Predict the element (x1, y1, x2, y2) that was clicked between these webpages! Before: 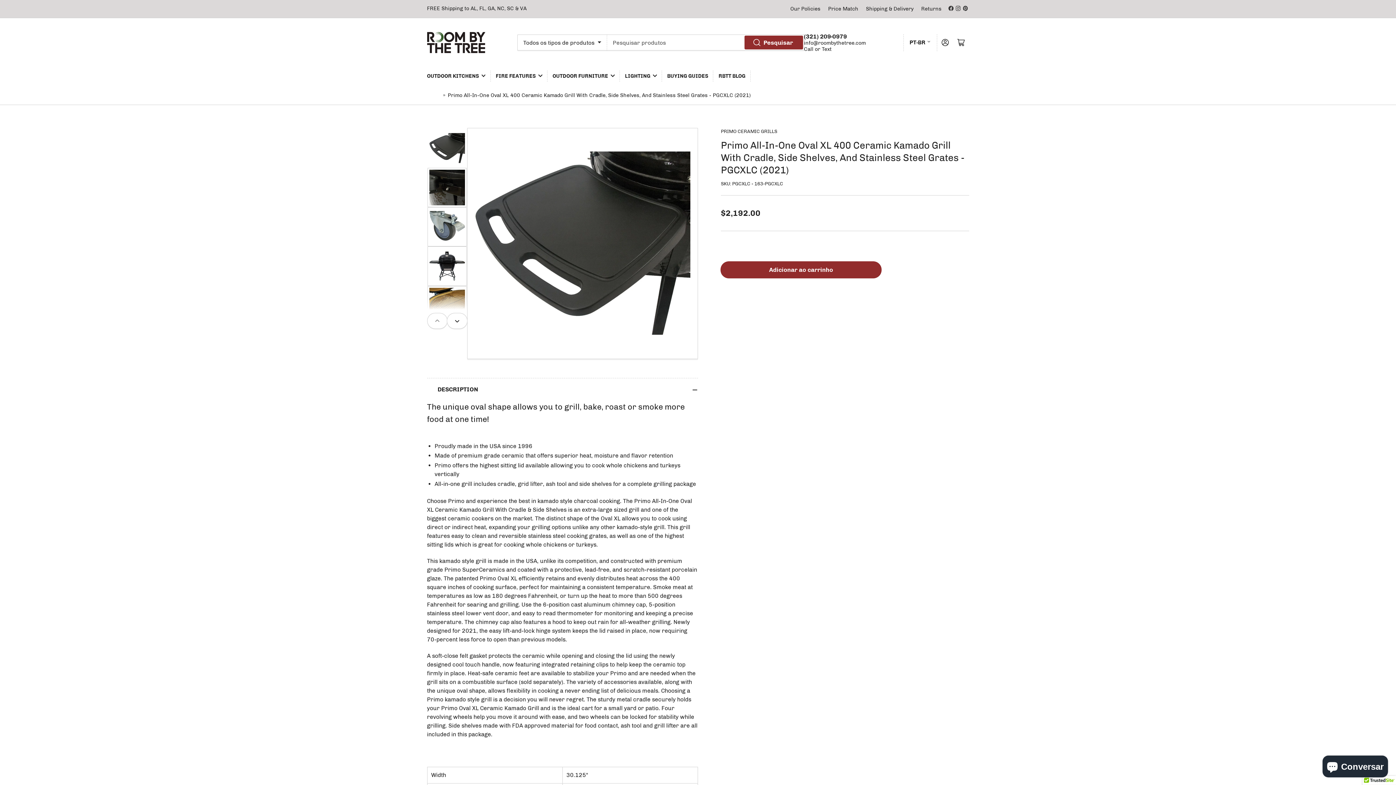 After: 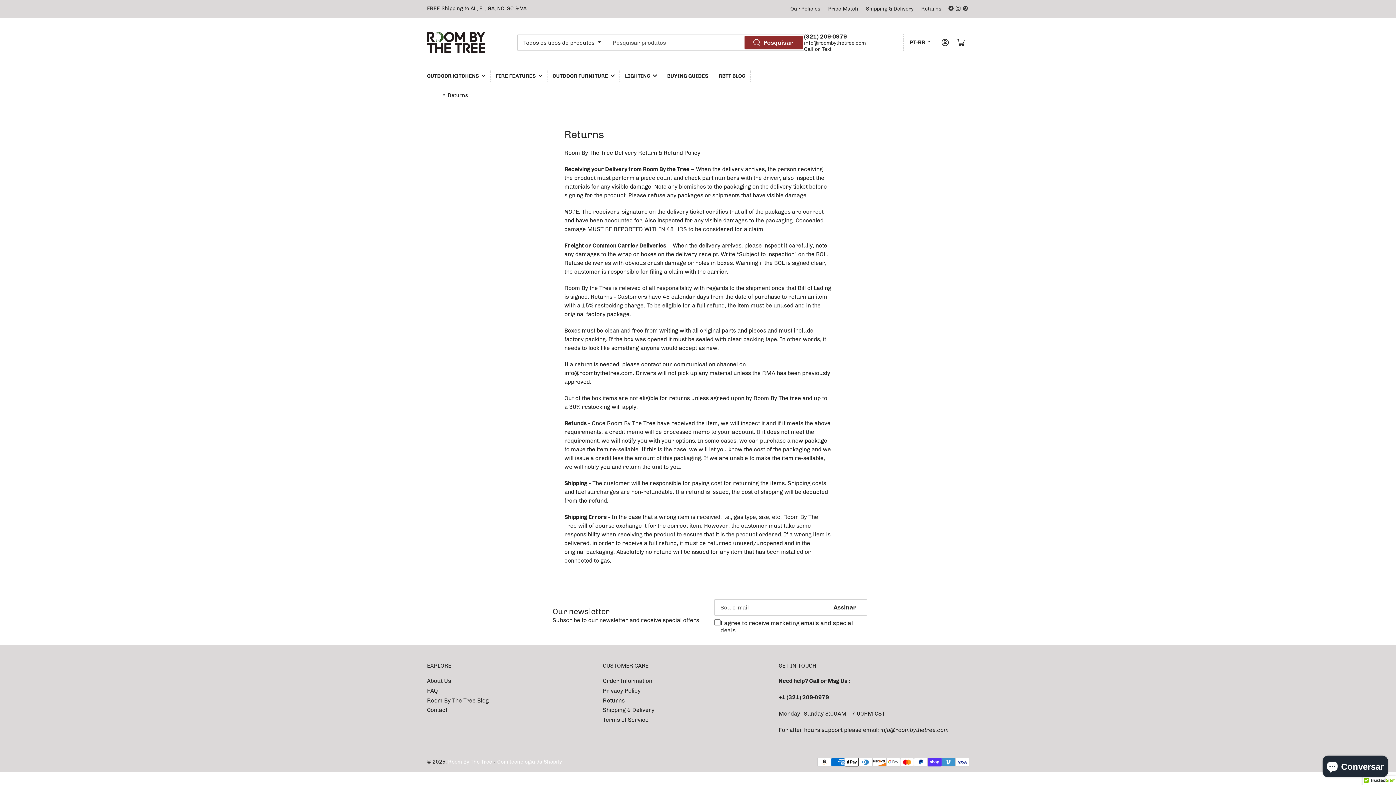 Action: bbox: (921, 5, 941, 11) label: Returns